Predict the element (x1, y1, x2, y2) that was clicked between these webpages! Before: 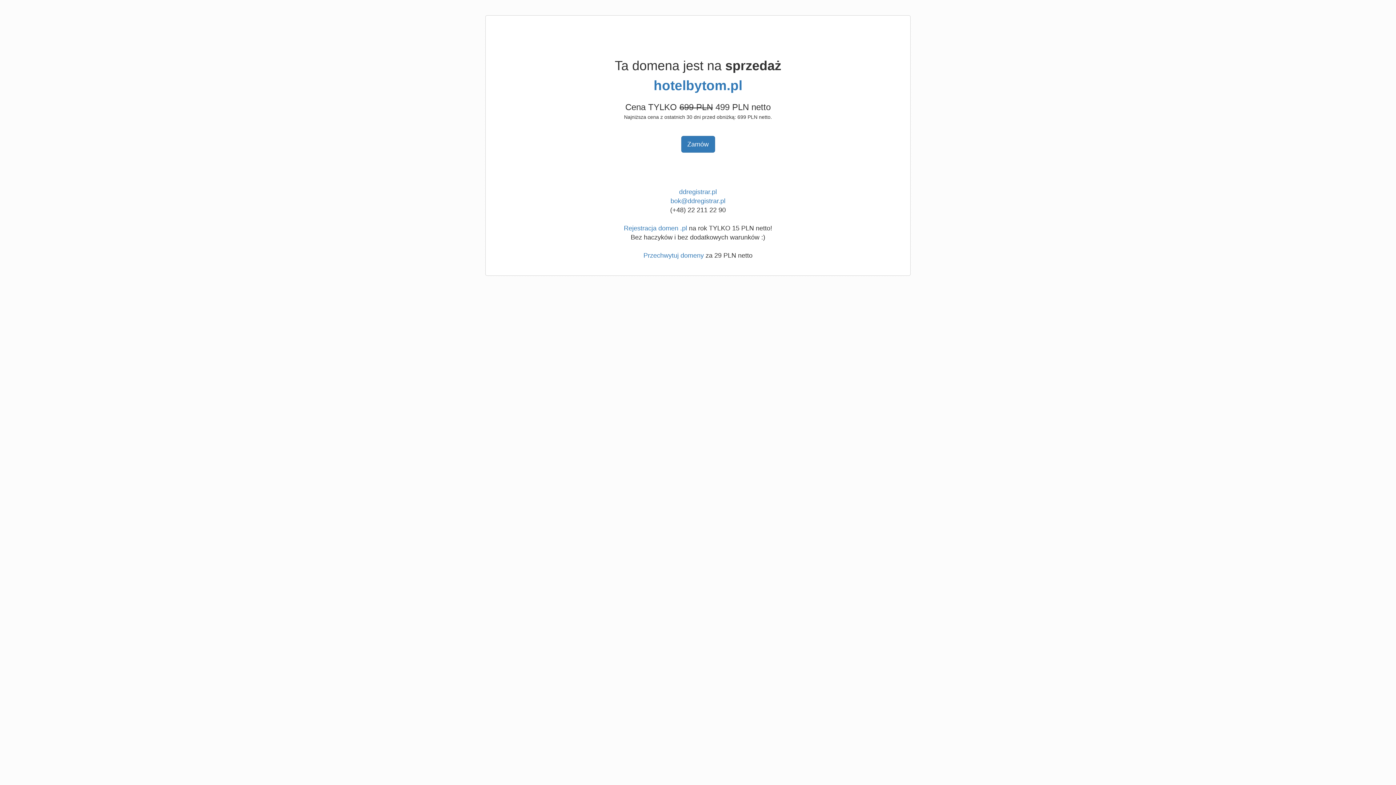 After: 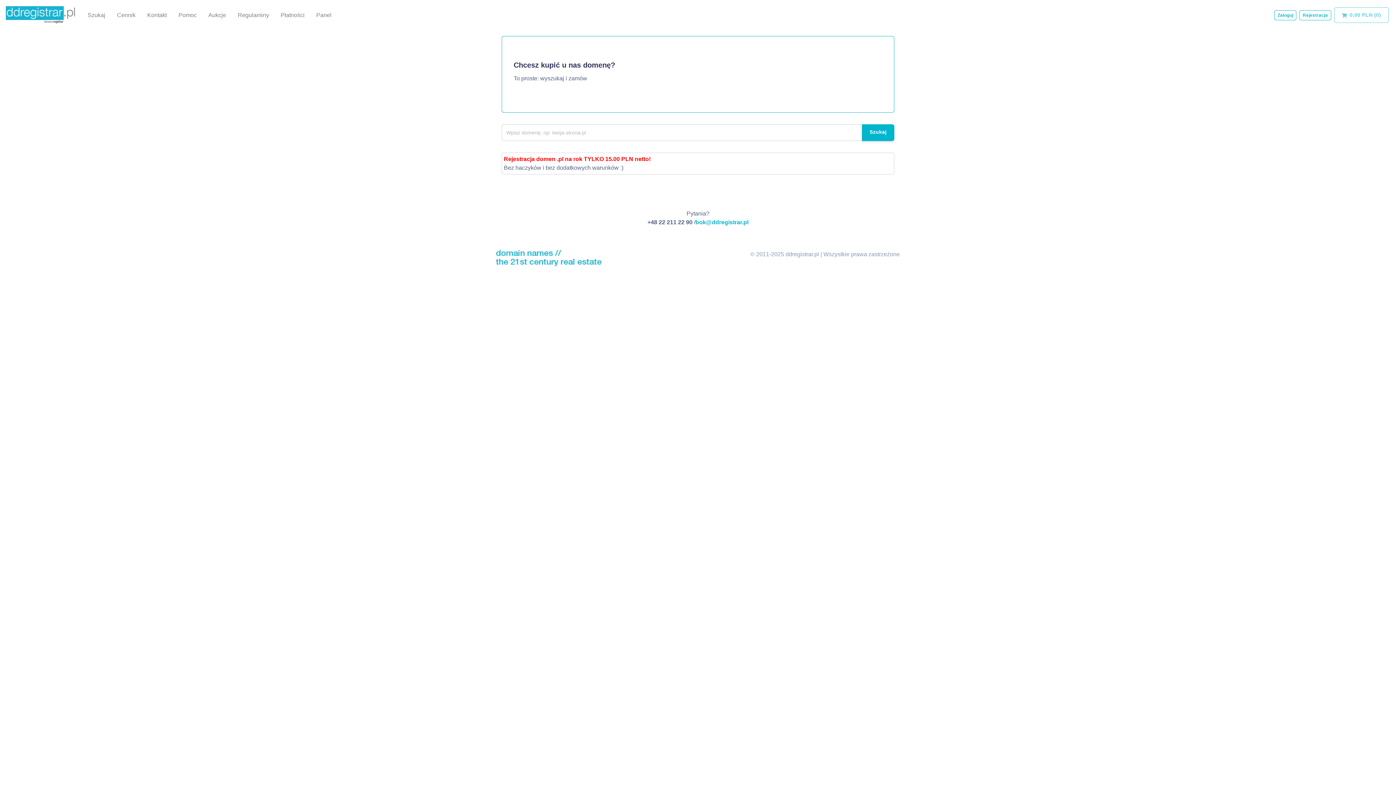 Action: bbox: (679, 188, 717, 195) label: ddregistrar.pl